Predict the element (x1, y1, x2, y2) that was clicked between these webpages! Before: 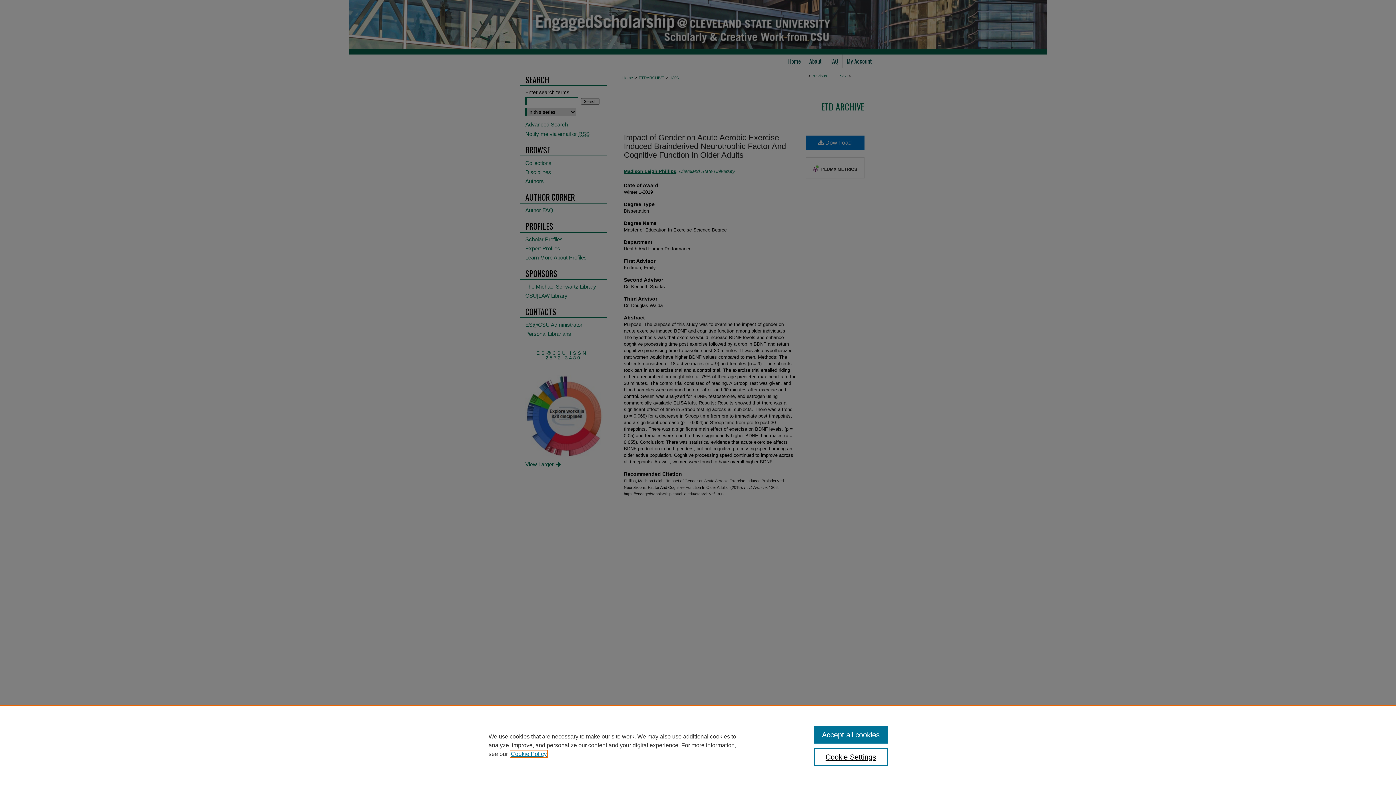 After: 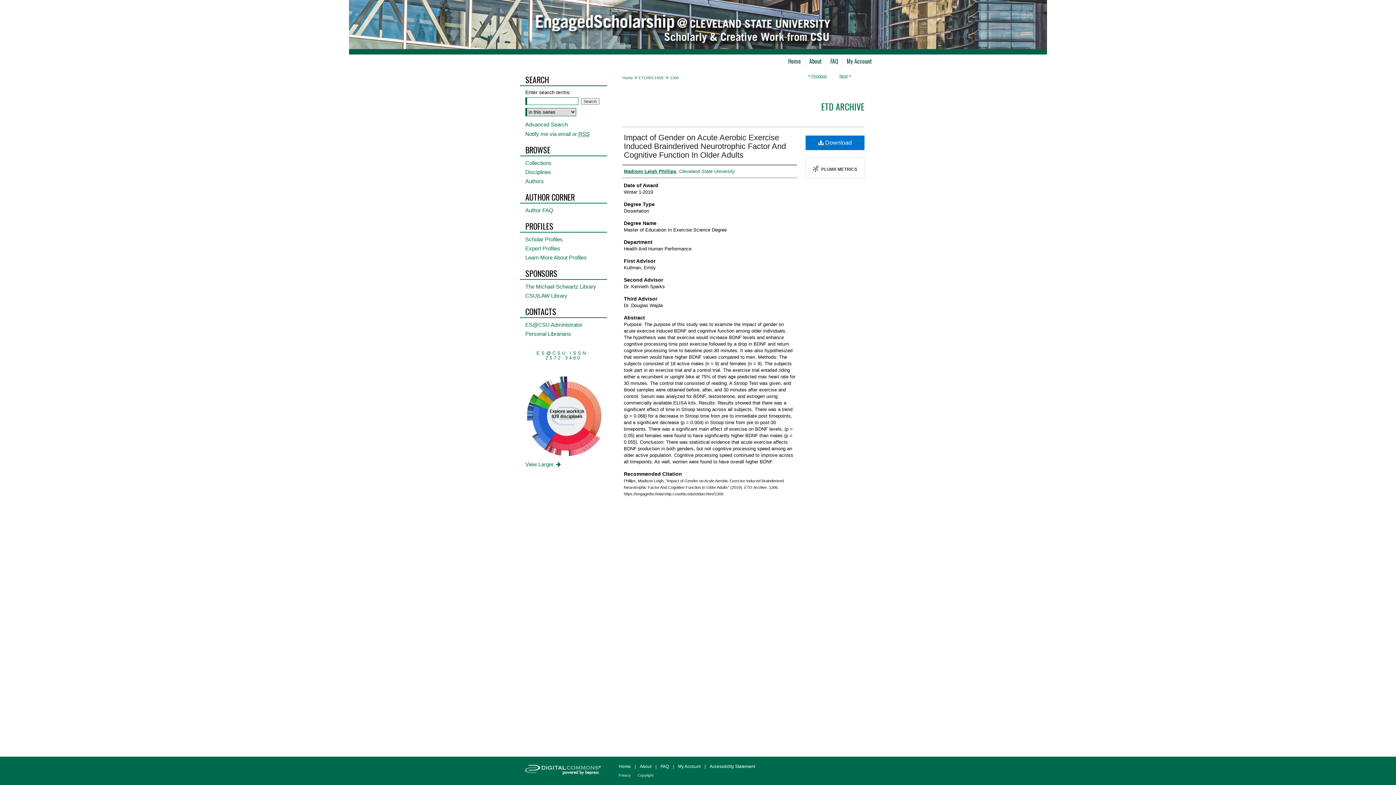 Action: bbox: (814, 726, 887, 744) label: Accept all cookies